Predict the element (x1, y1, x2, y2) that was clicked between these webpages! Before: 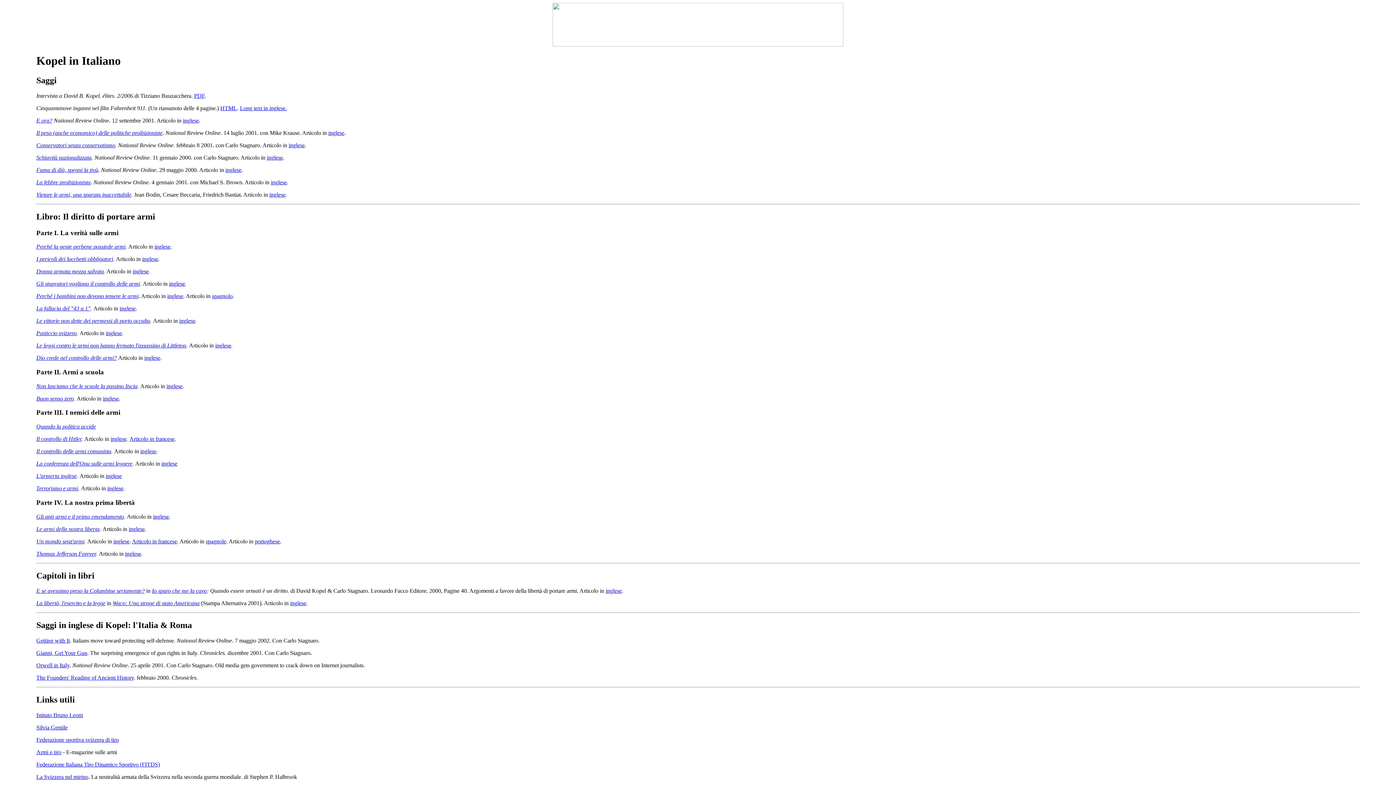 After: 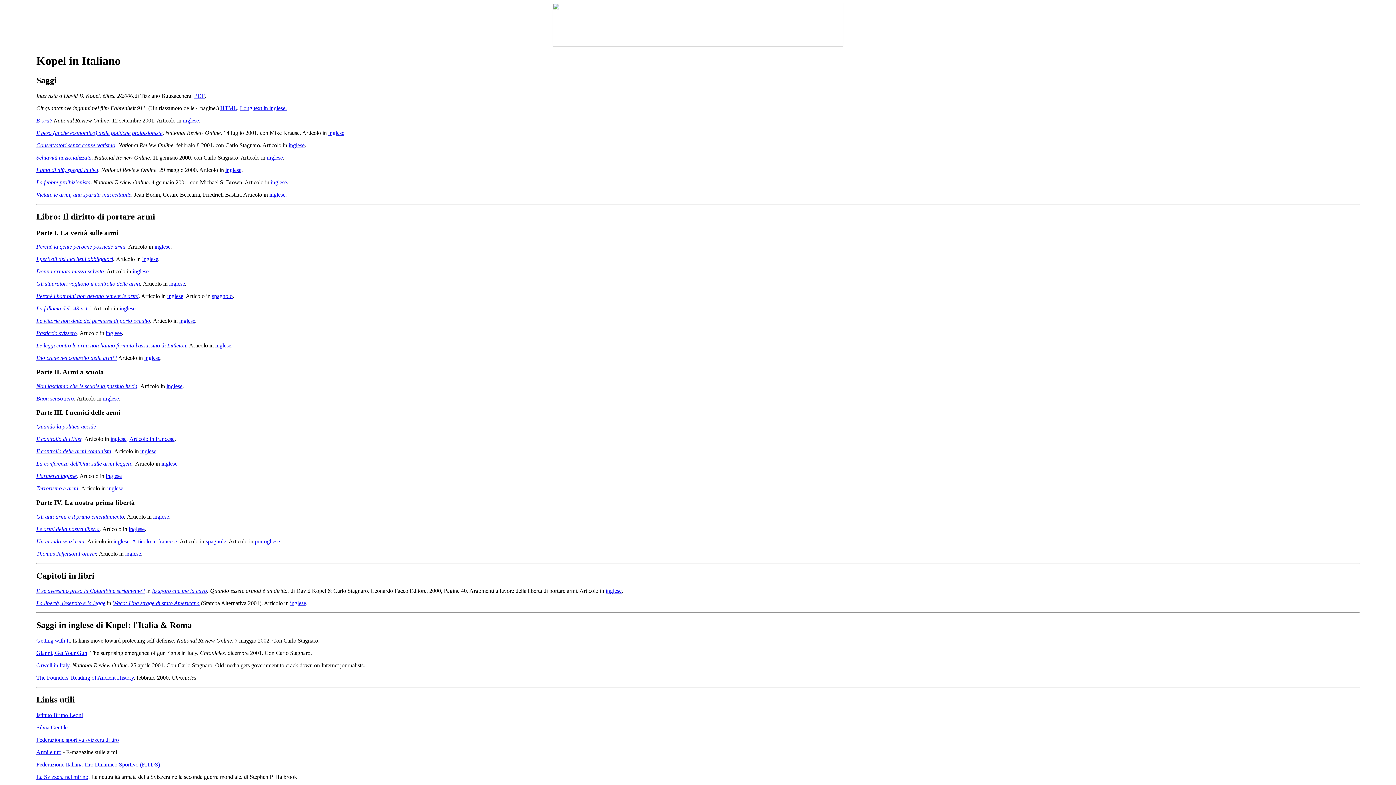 Action: label: Pasticcio svizzero bbox: (36, 330, 76, 336)